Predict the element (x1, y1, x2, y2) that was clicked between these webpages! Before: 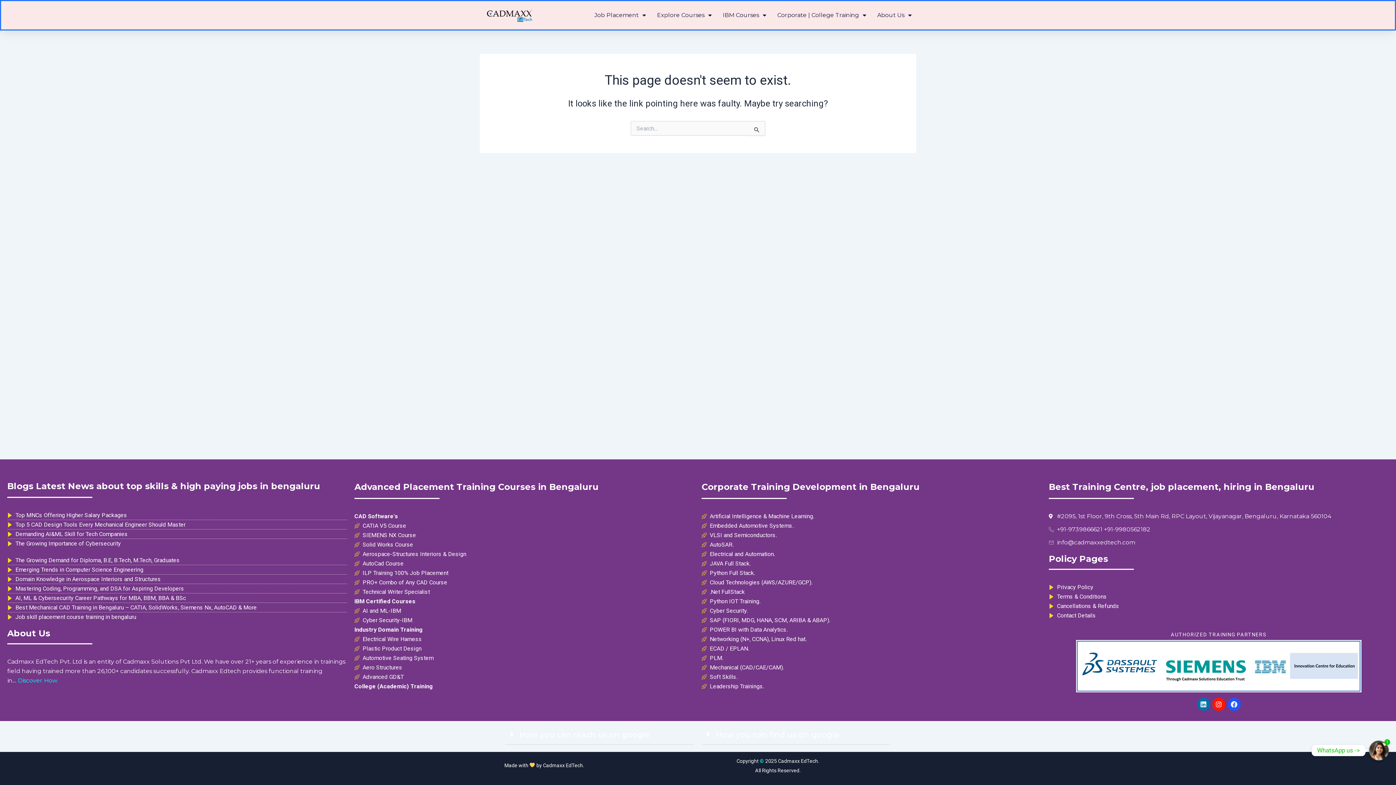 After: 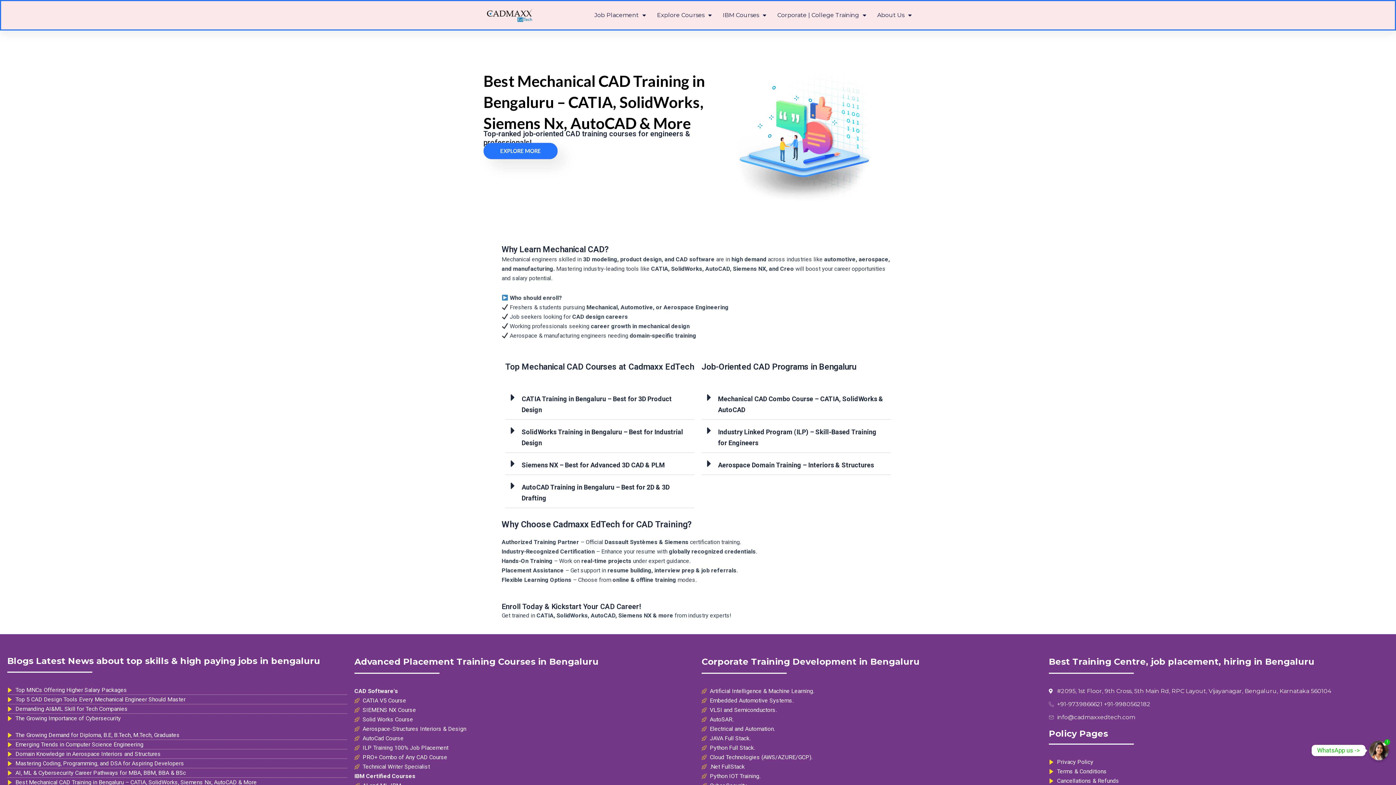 Action: label: Best Mechanical CAD Training in Bengaluru – CATIA, SolidWorks, Siemens Nx, AutoCAD & More bbox: (7, 603, 347, 612)